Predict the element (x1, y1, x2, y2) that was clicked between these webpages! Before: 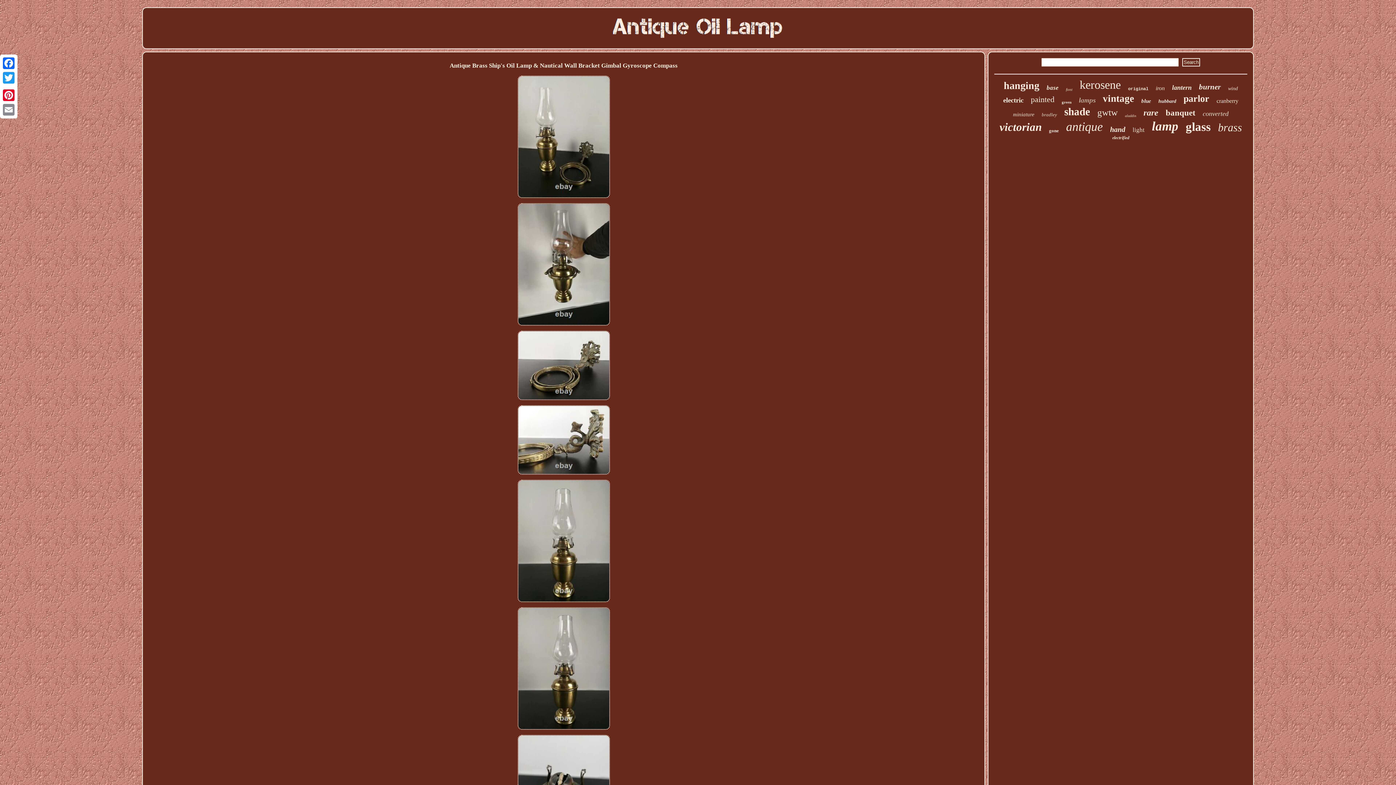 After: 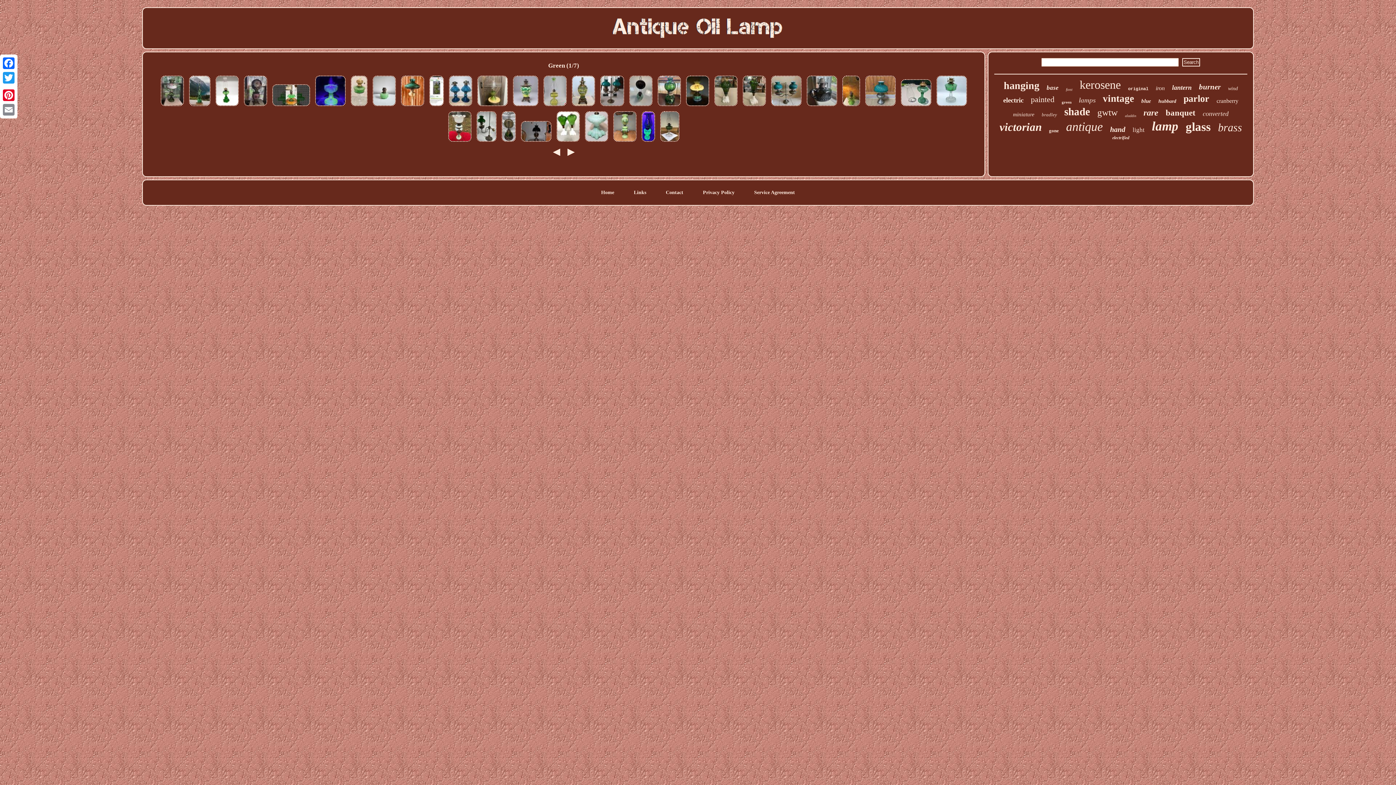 Action: bbox: (1062, 100, 1071, 104) label: green